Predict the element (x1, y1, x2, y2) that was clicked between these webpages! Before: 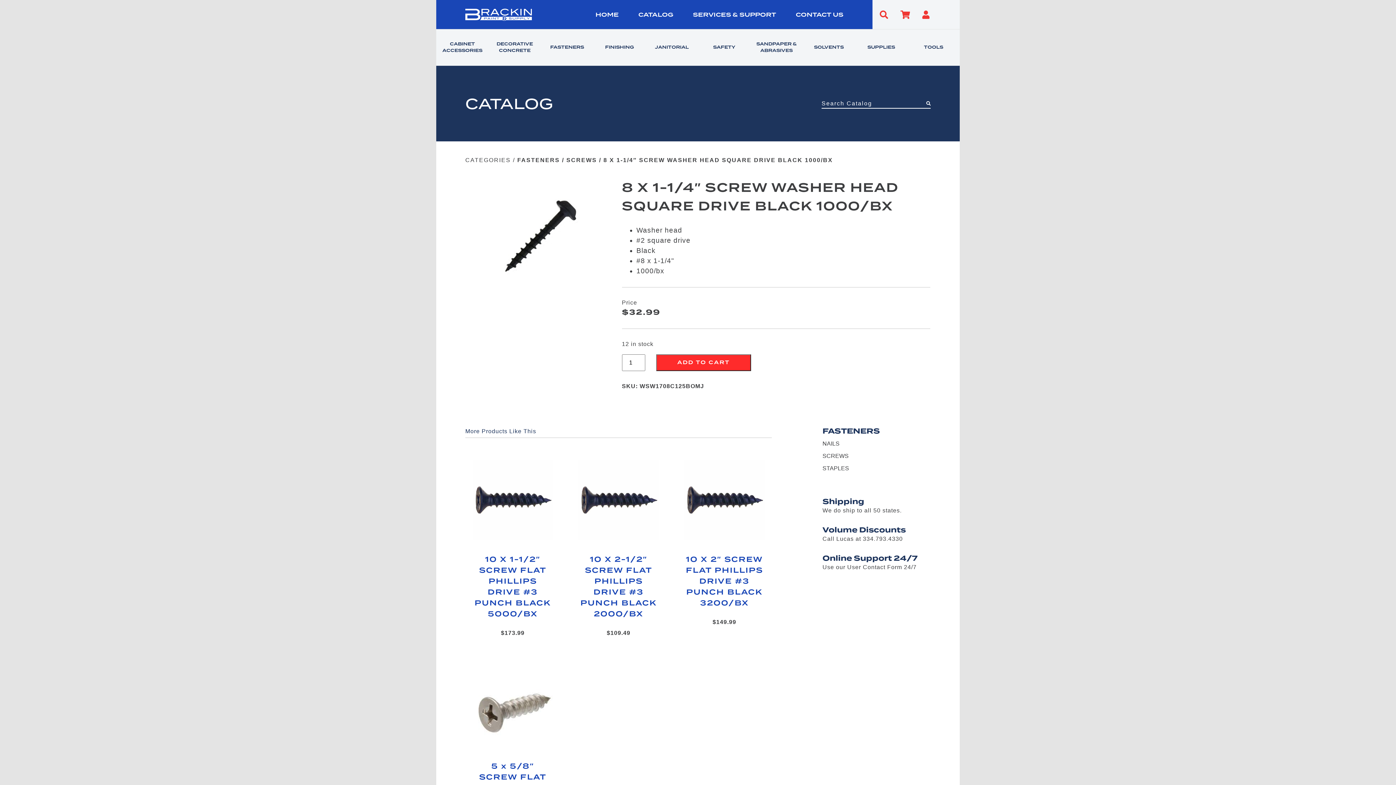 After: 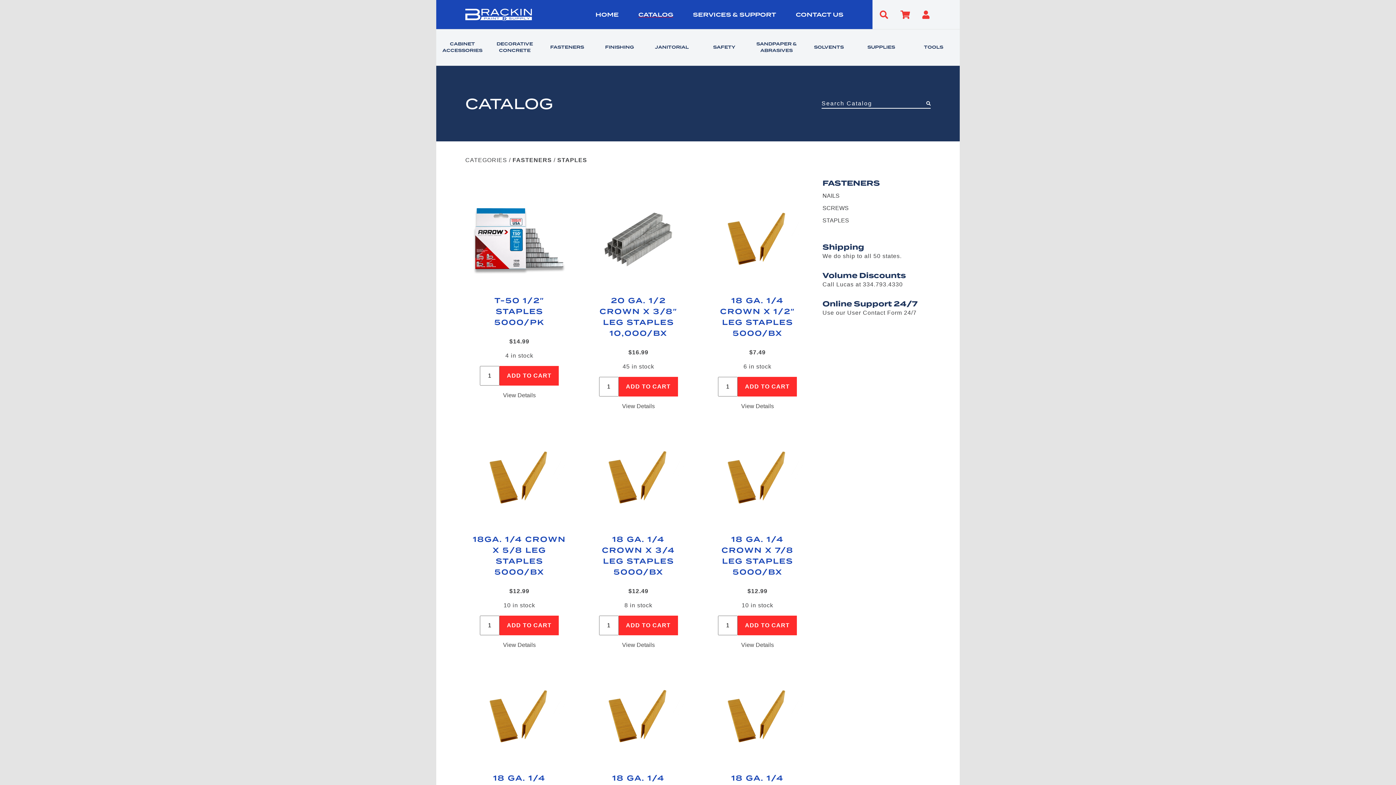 Action: bbox: (822, 464, 930, 473) label: STAPLES